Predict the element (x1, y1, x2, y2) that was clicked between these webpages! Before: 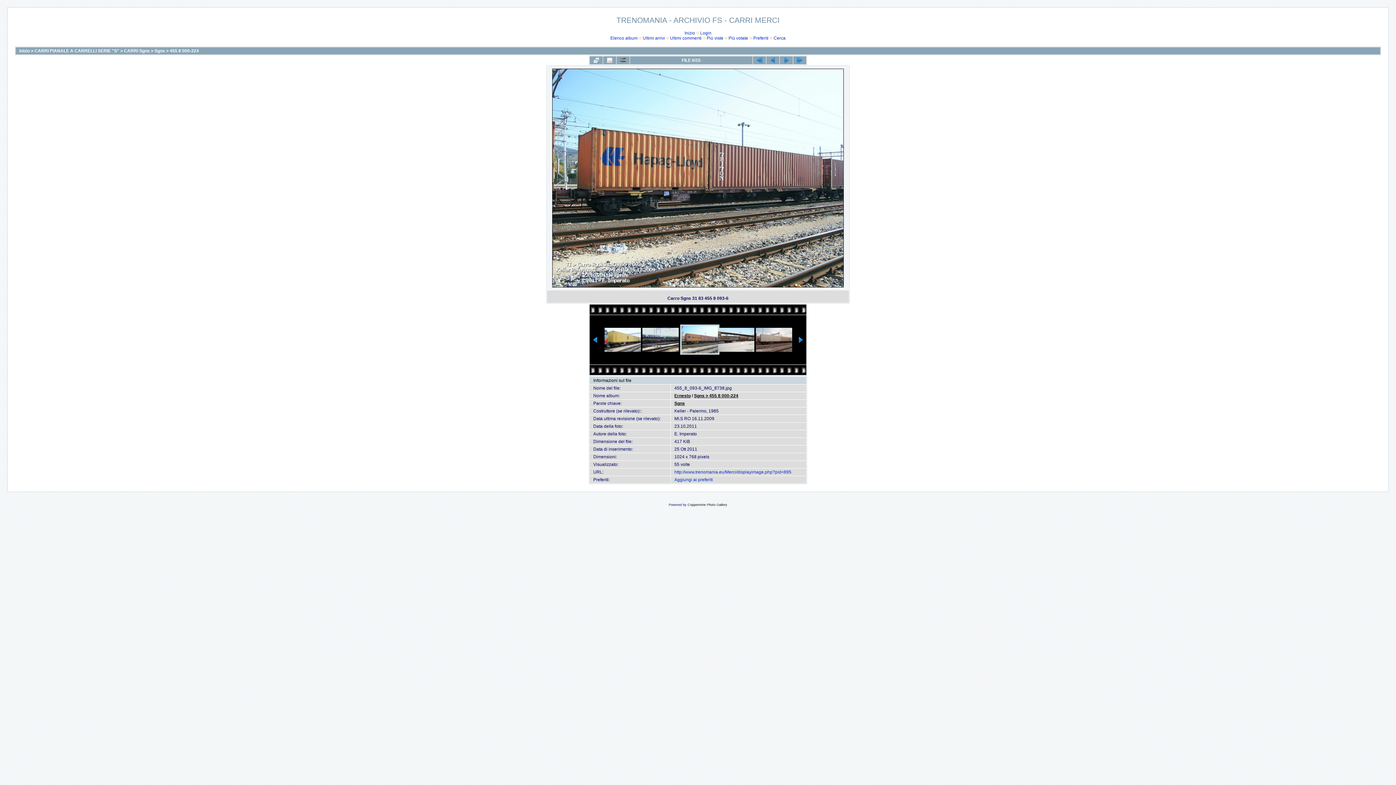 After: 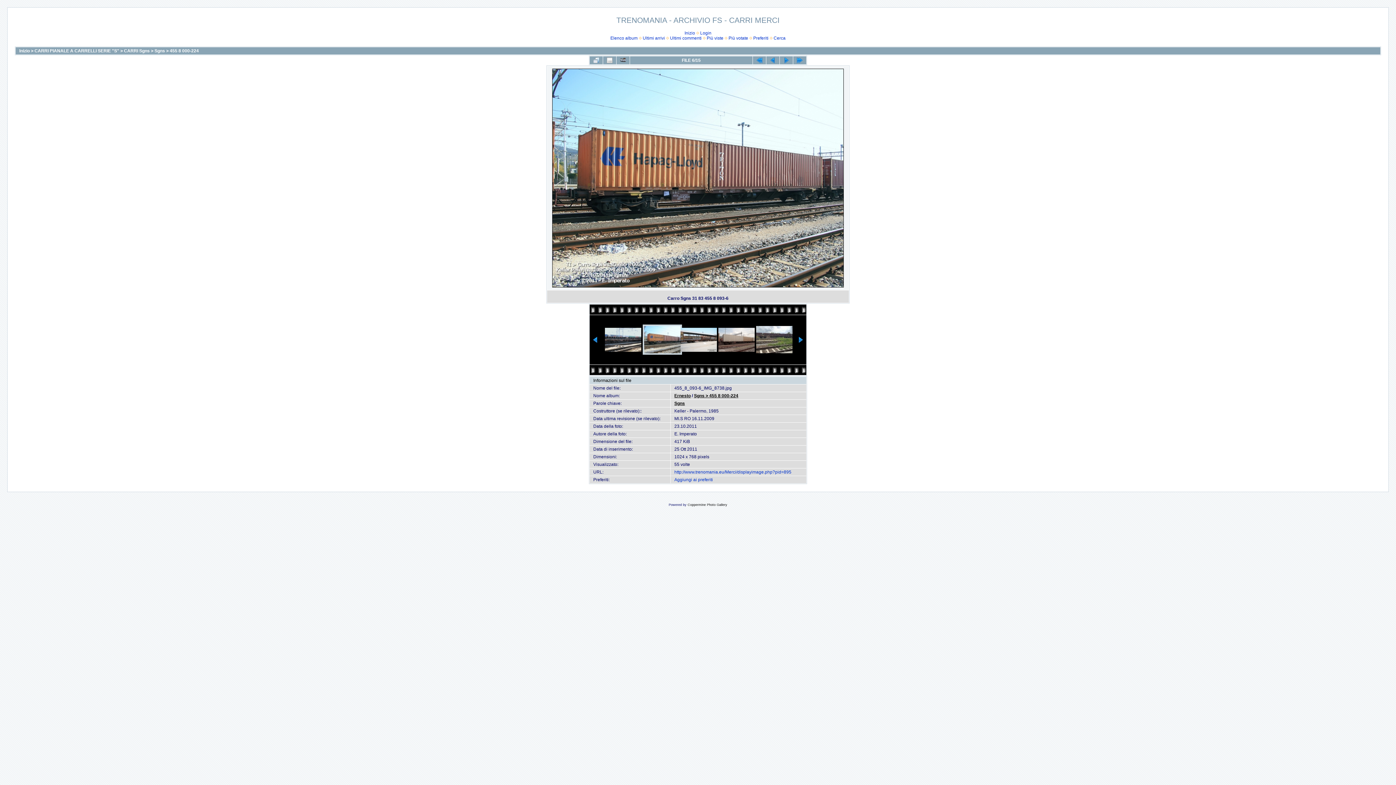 Action: bbox: (797, 338, 803, 344)